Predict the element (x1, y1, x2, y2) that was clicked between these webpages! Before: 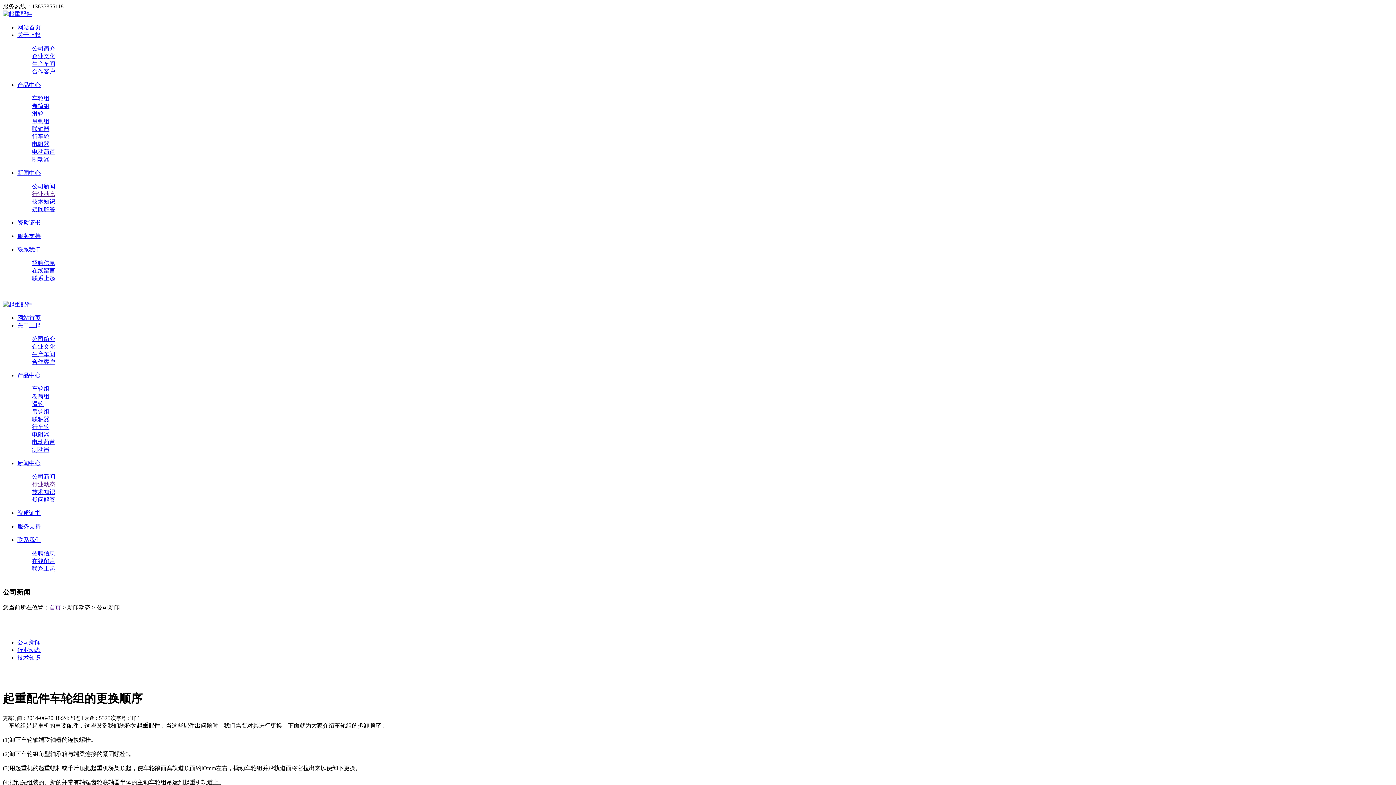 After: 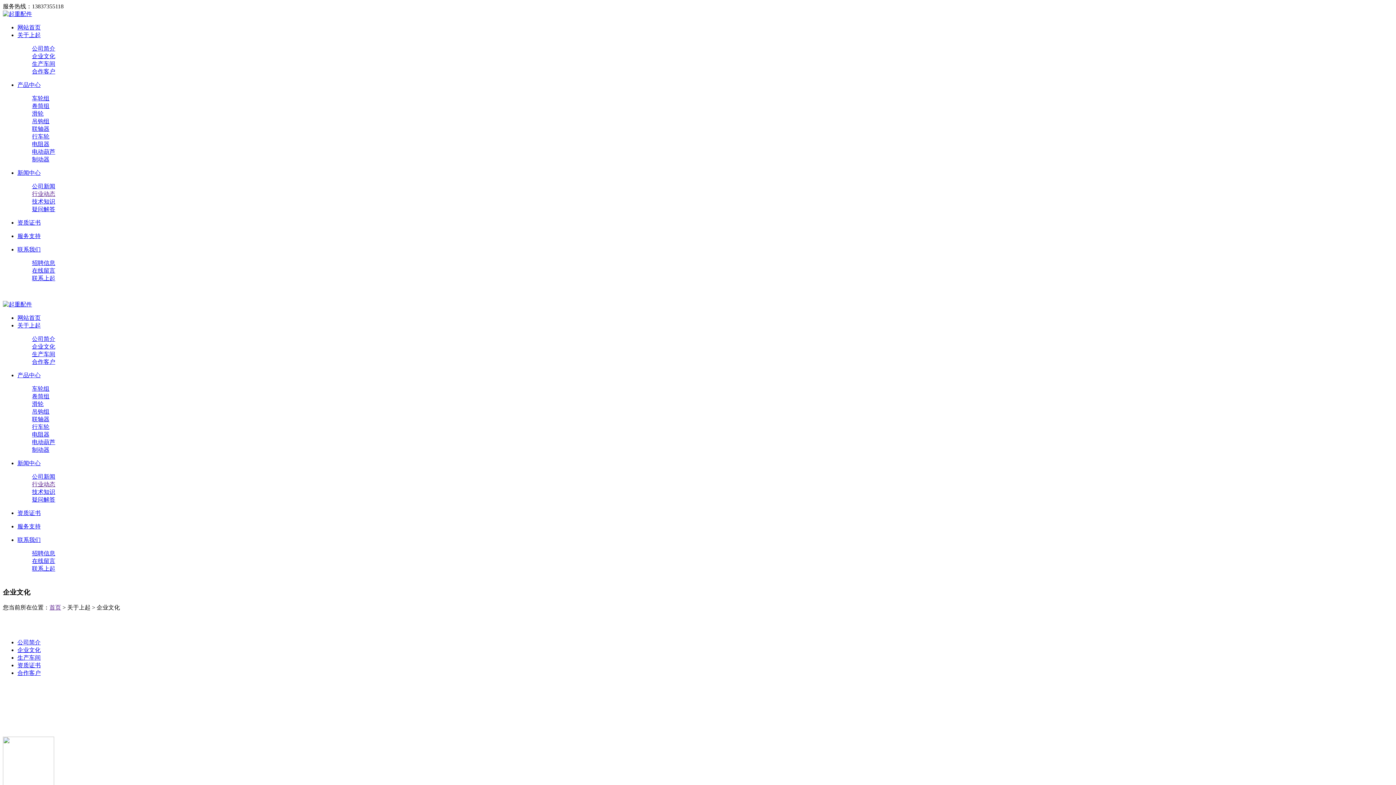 Action: bbox: (32, 53, 55, 59) label: 企业文化